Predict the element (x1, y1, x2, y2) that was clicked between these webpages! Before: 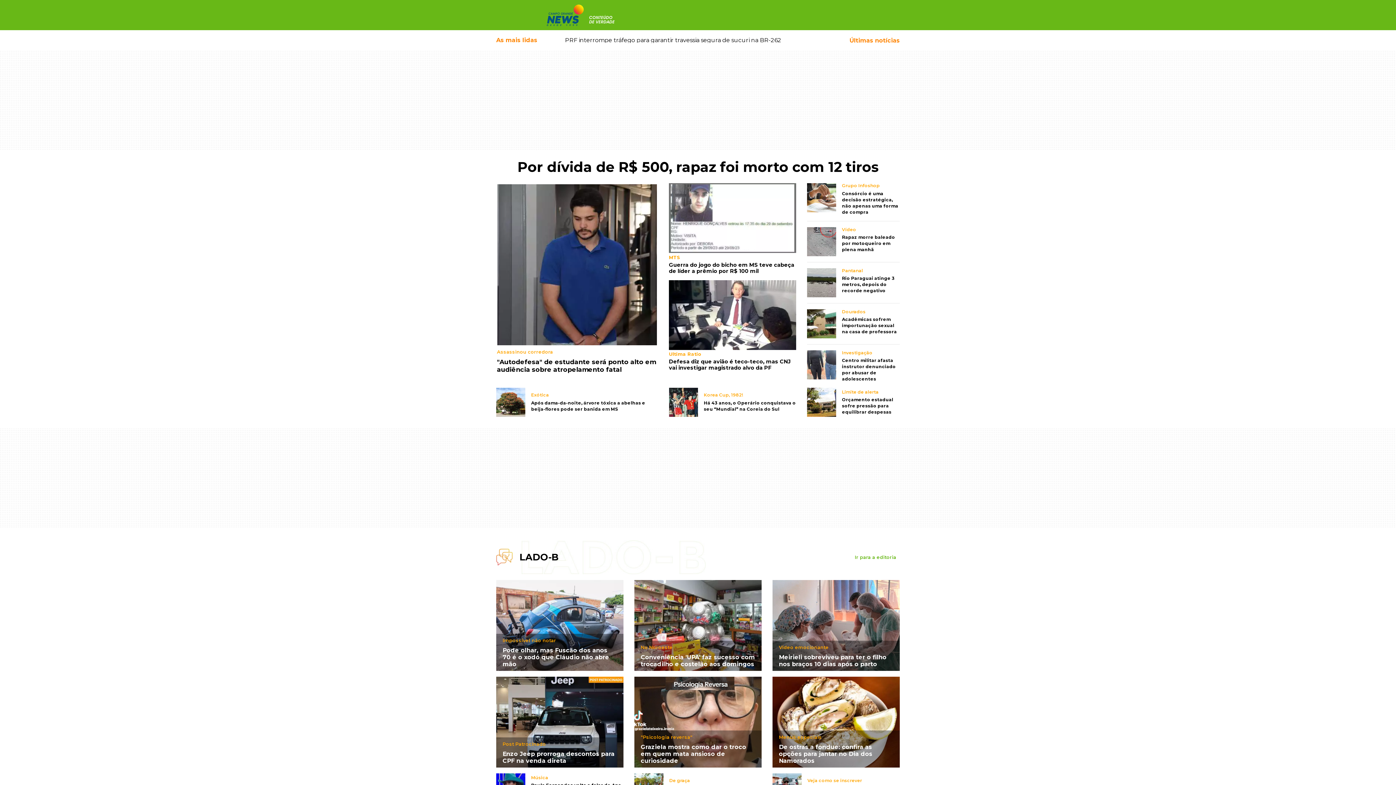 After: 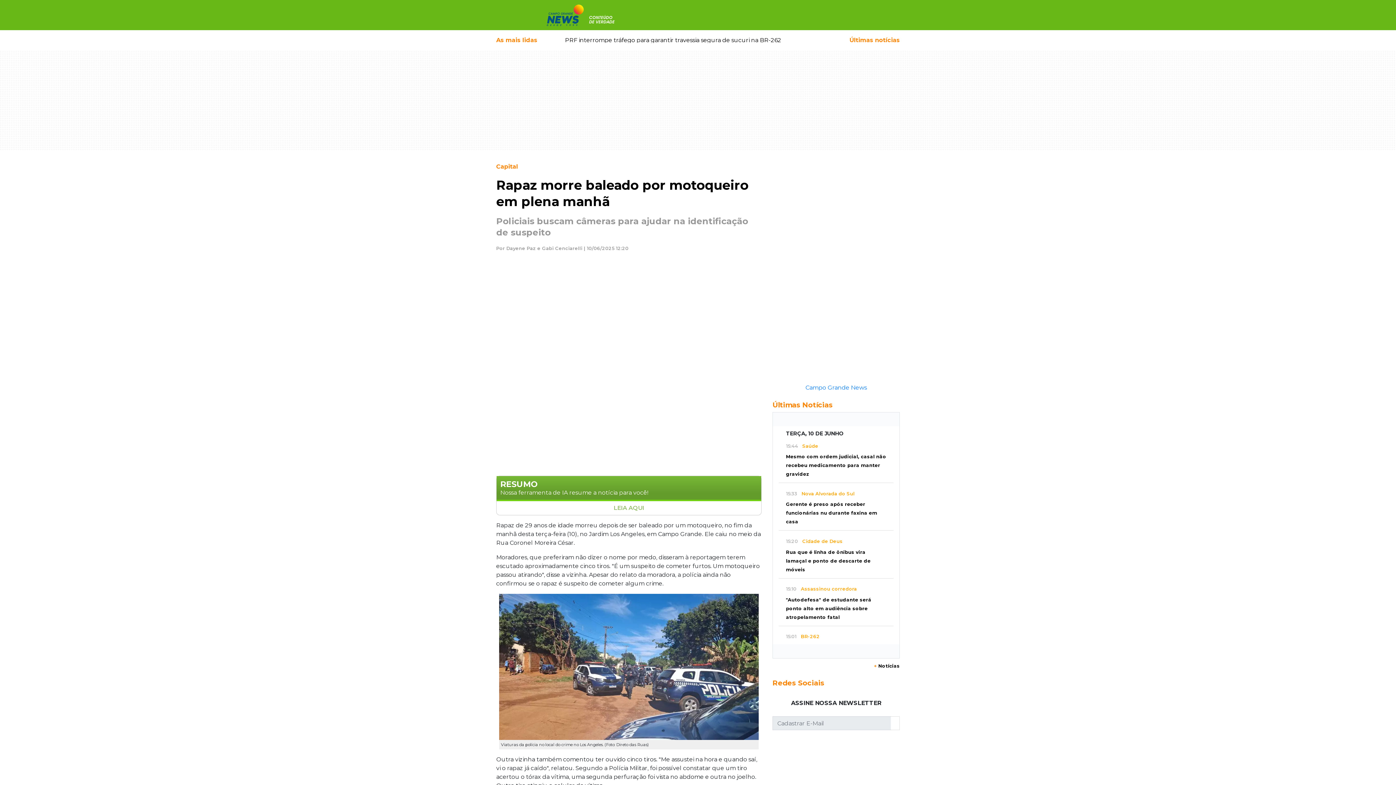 Action: bbox: (842, 234, 900, 252) label: Rapaz morre baleado por motoqueiro em plena manhã